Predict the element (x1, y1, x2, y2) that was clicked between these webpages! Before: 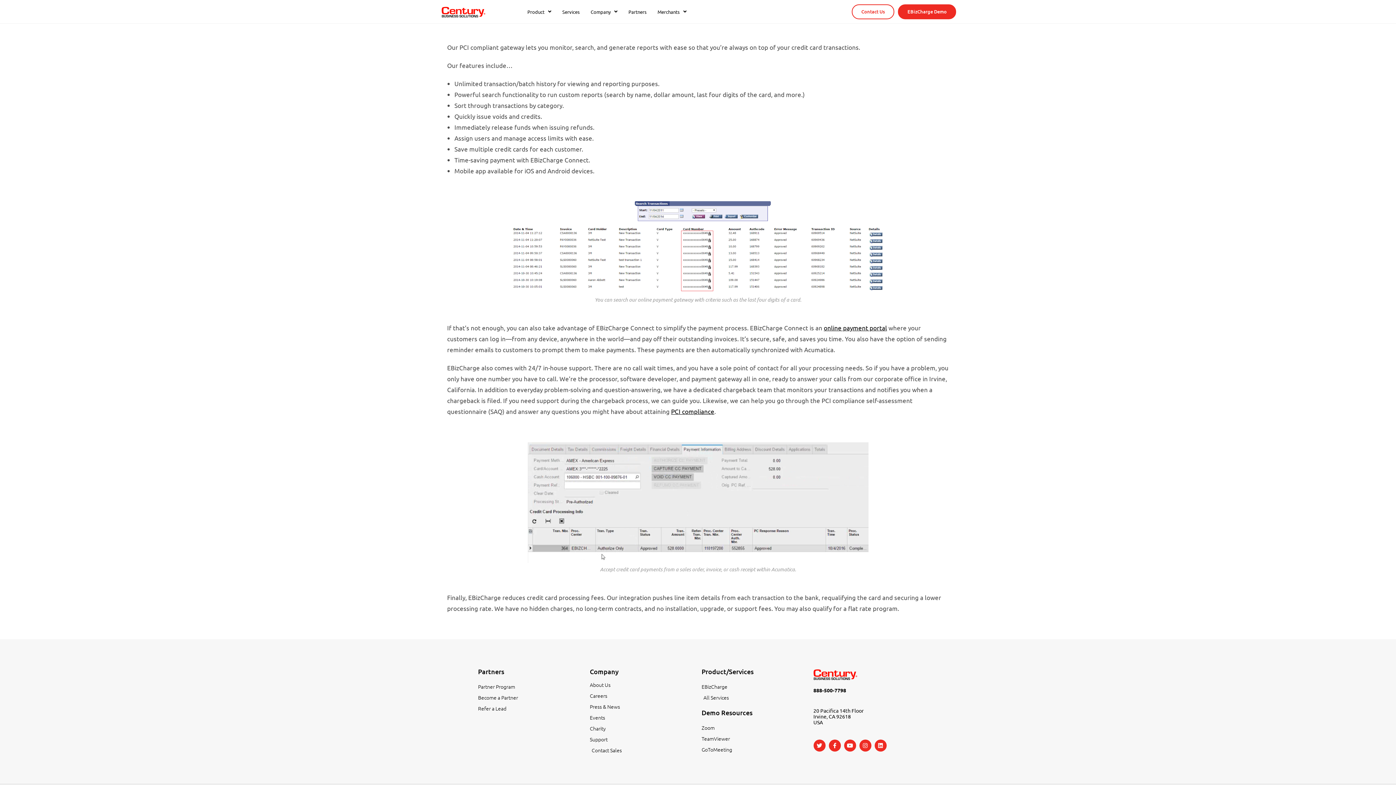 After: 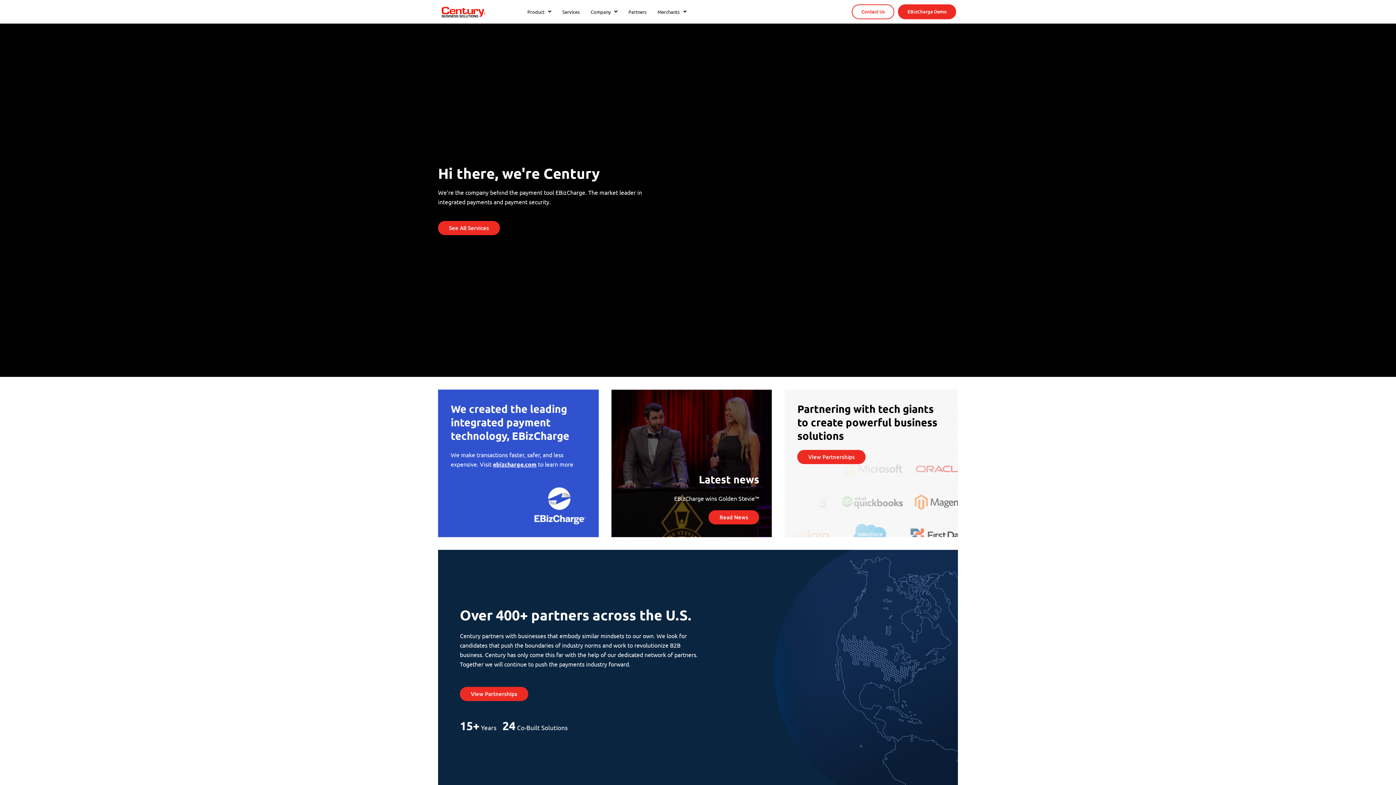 Action: bbox: (441, 5, 485, 17)